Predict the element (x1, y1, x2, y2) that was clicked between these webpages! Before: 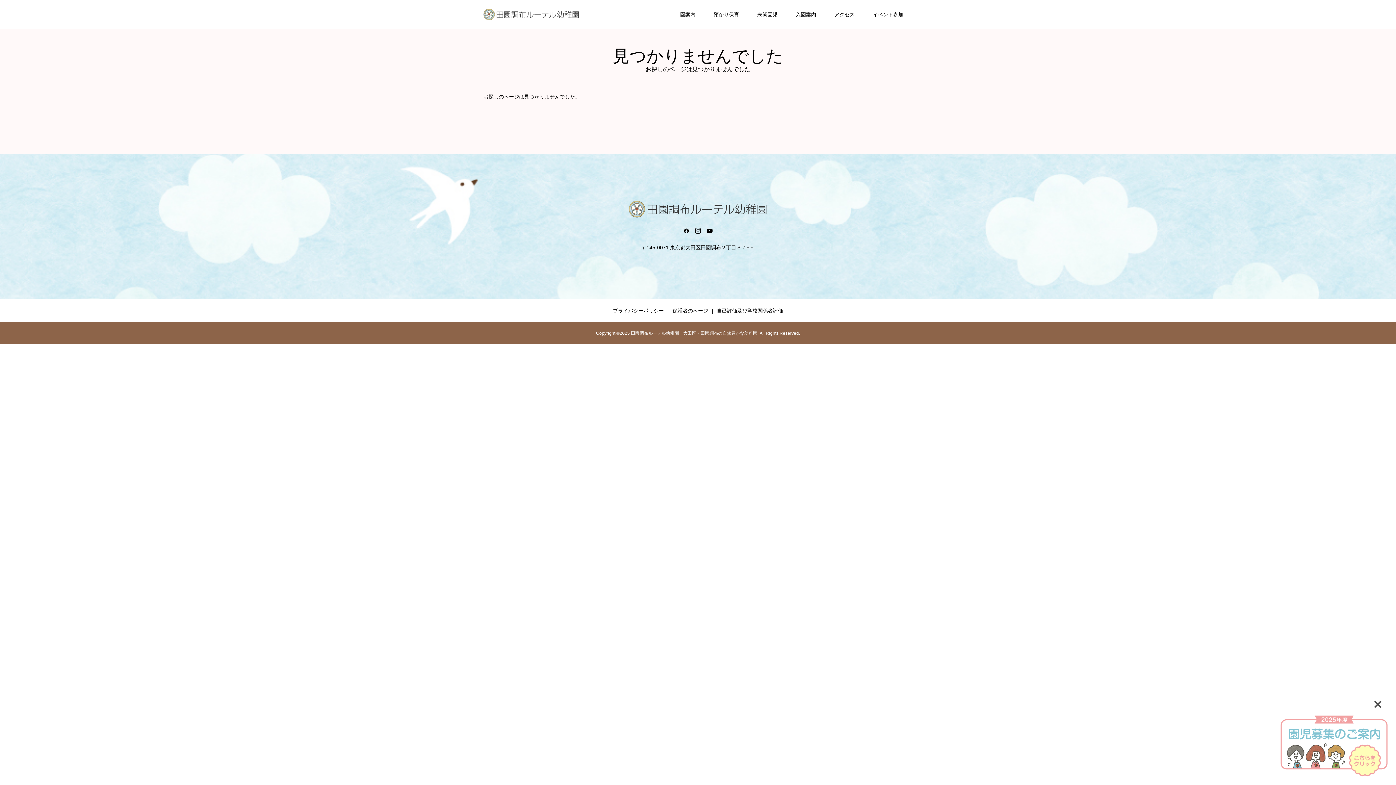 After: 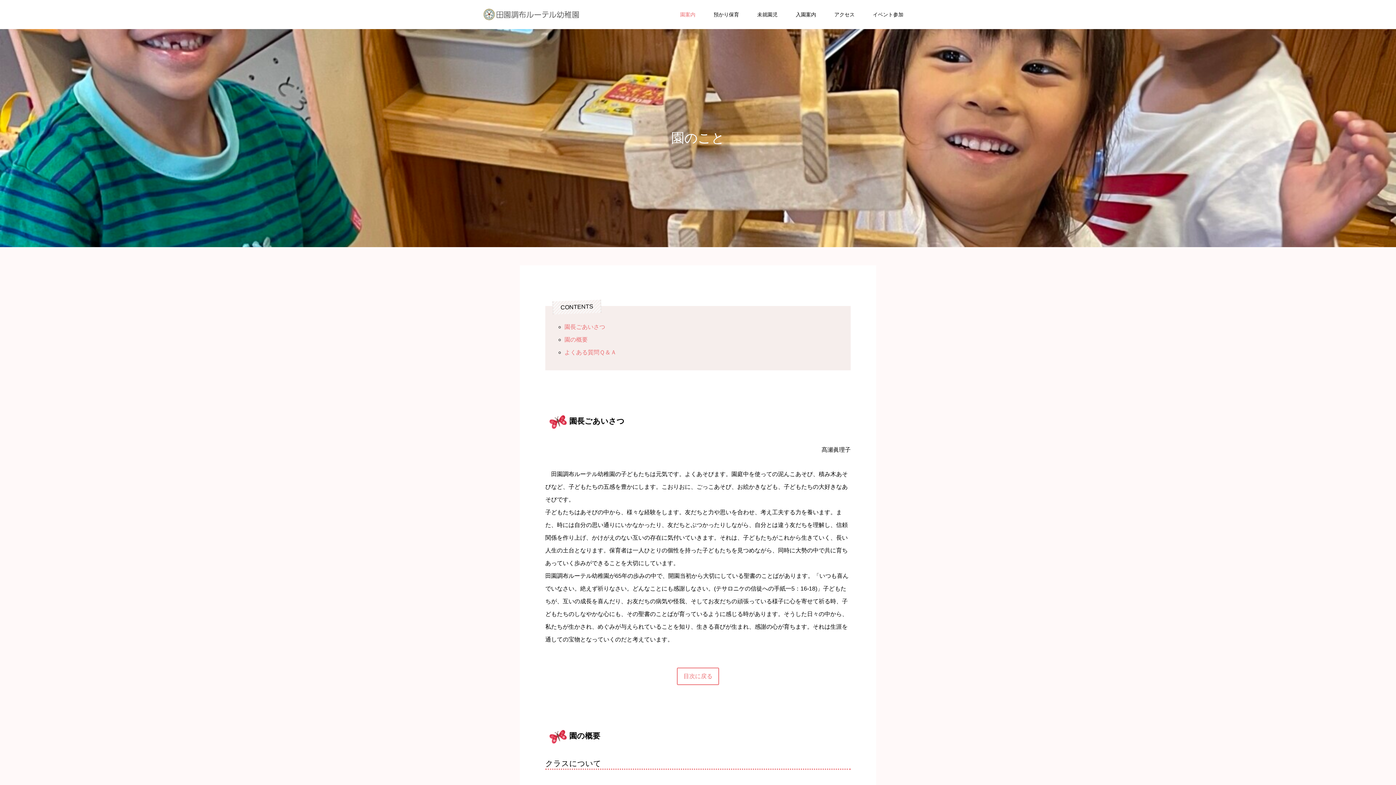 Action: bbox: (671, 0, 704, 29) label: 園案内